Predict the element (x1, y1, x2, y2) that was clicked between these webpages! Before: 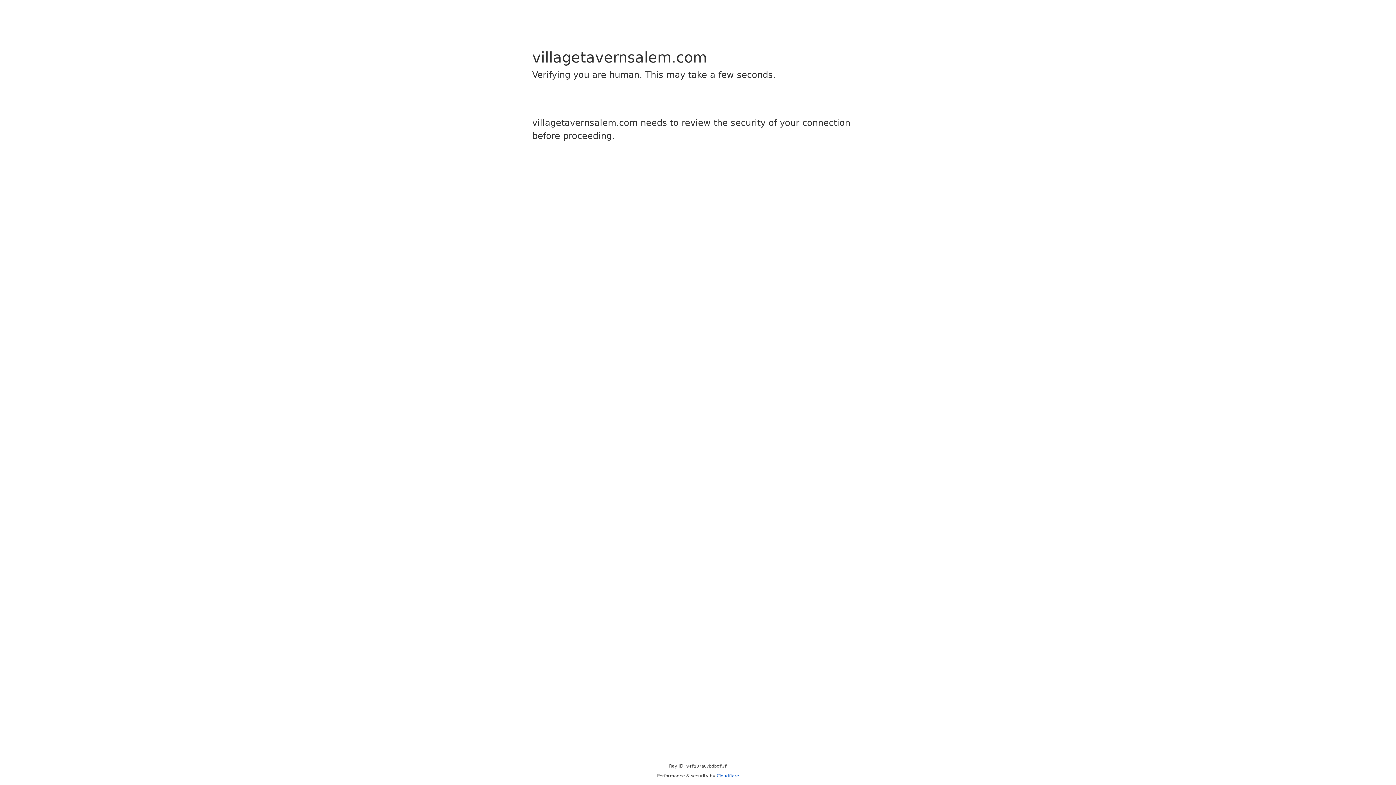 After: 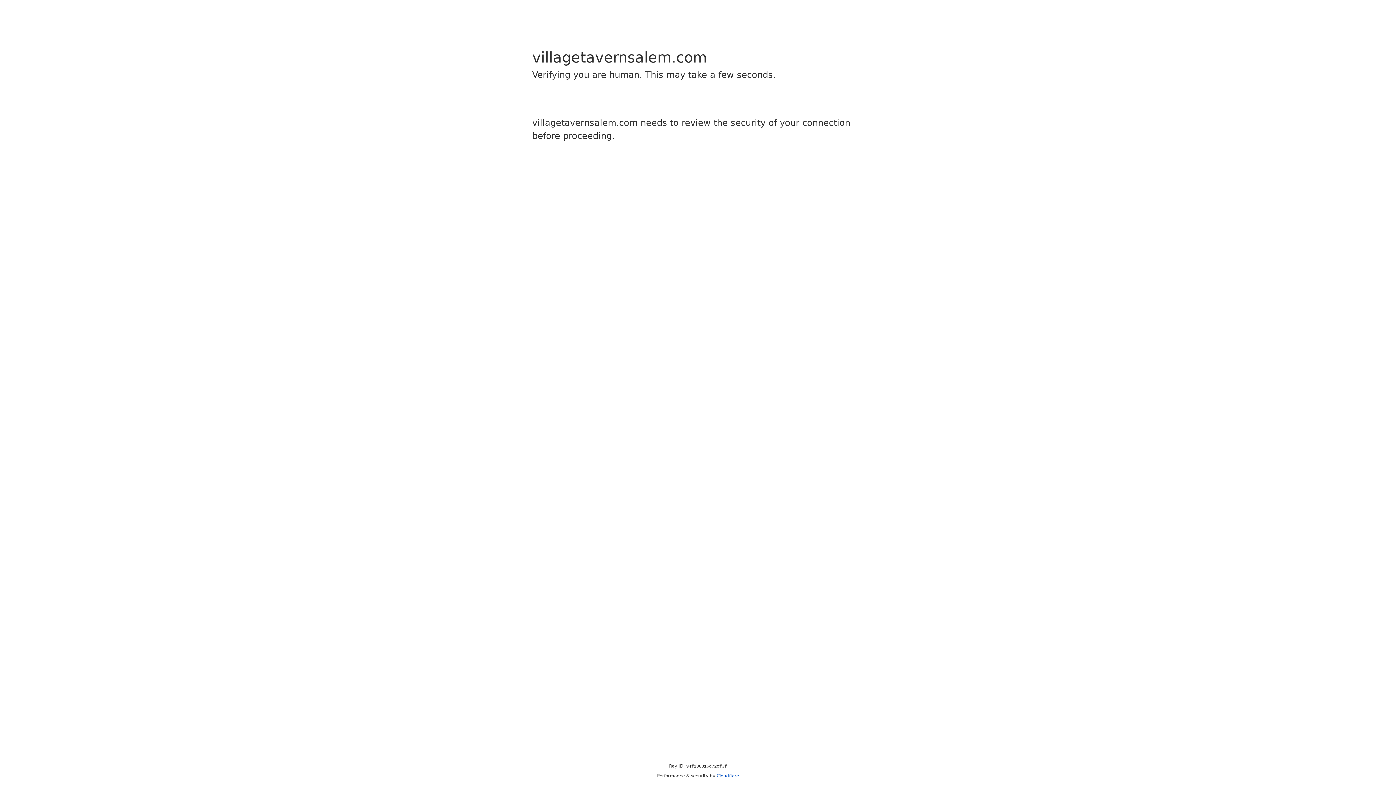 Action: bbox: (716, 773, 739, 778) label: Cloudflare